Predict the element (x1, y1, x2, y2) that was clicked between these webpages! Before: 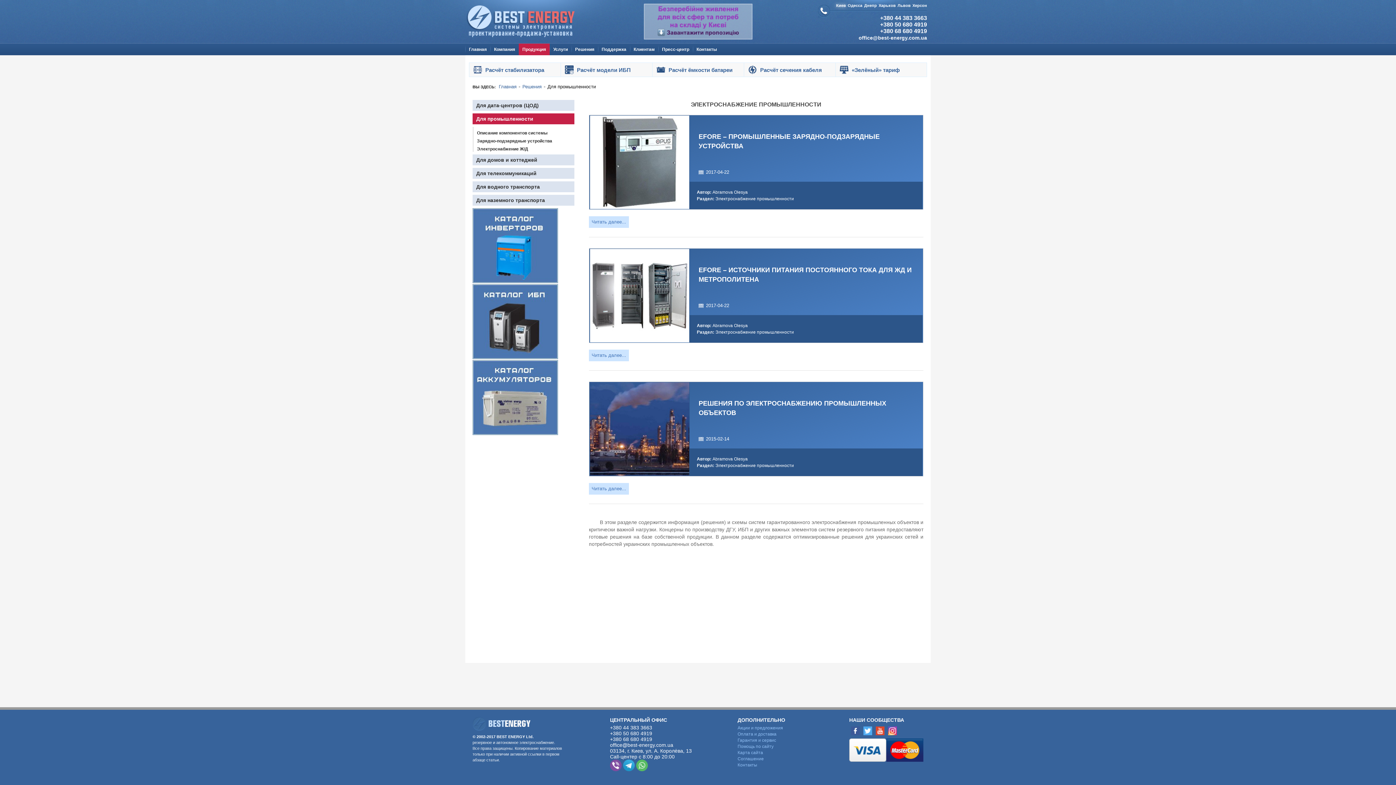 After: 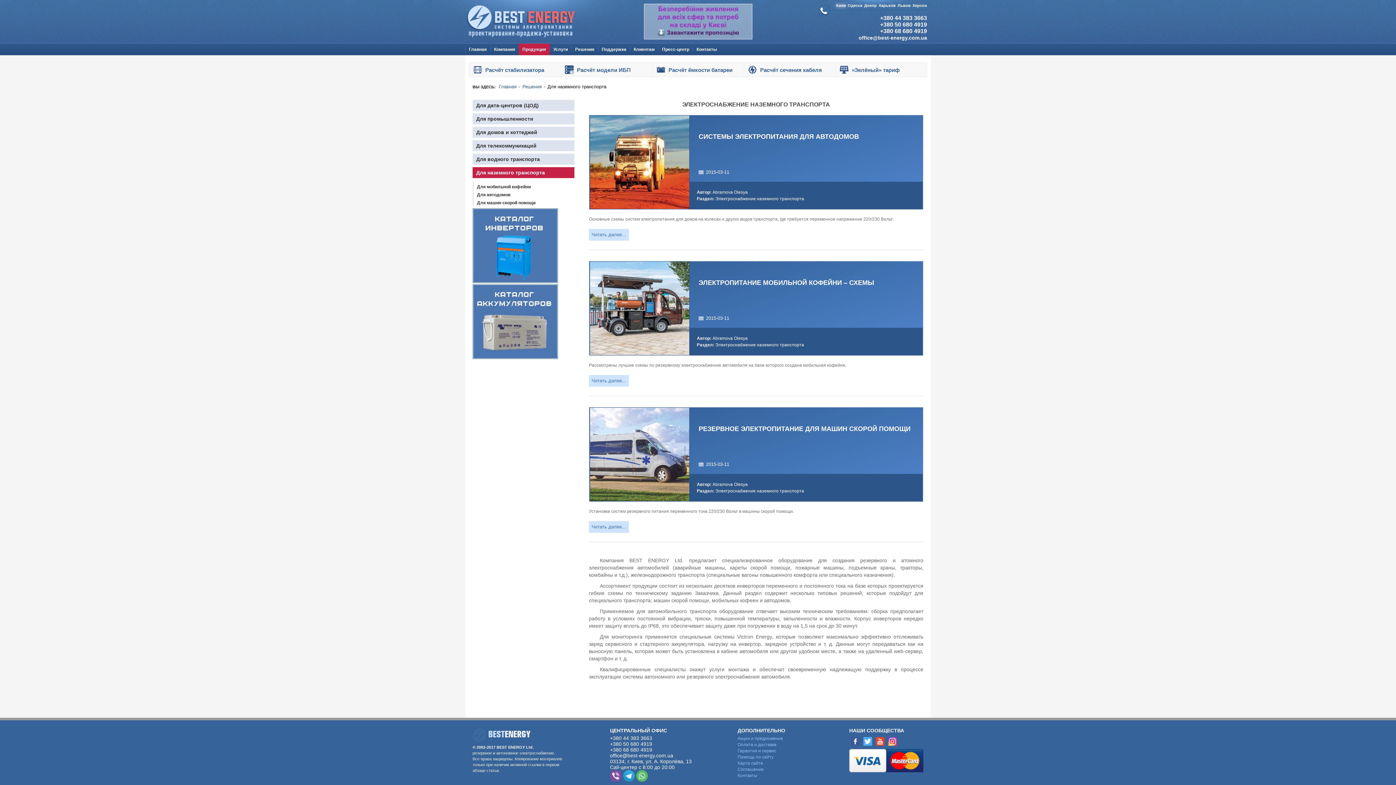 Action: label: Для наземного транспорта bbox: (472, 194, 574, 205)